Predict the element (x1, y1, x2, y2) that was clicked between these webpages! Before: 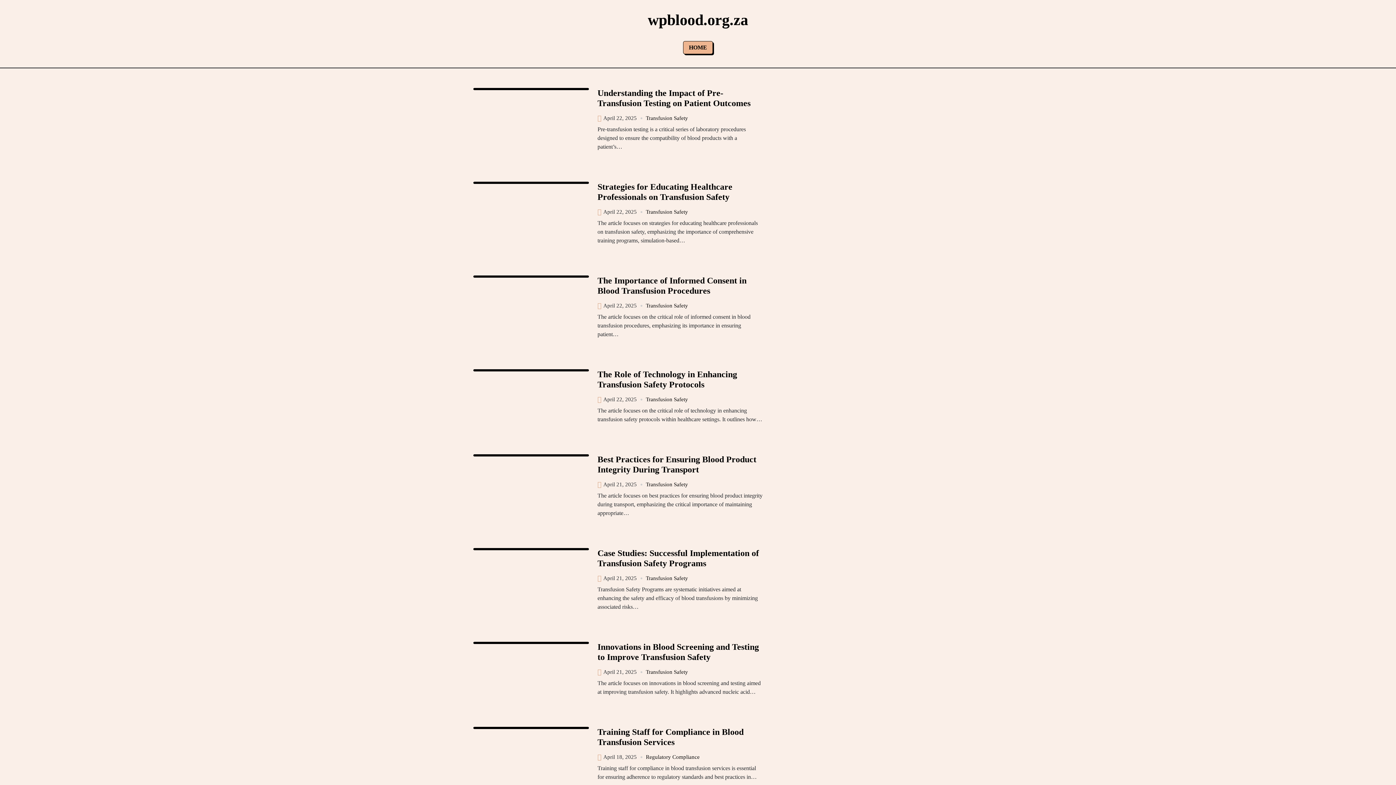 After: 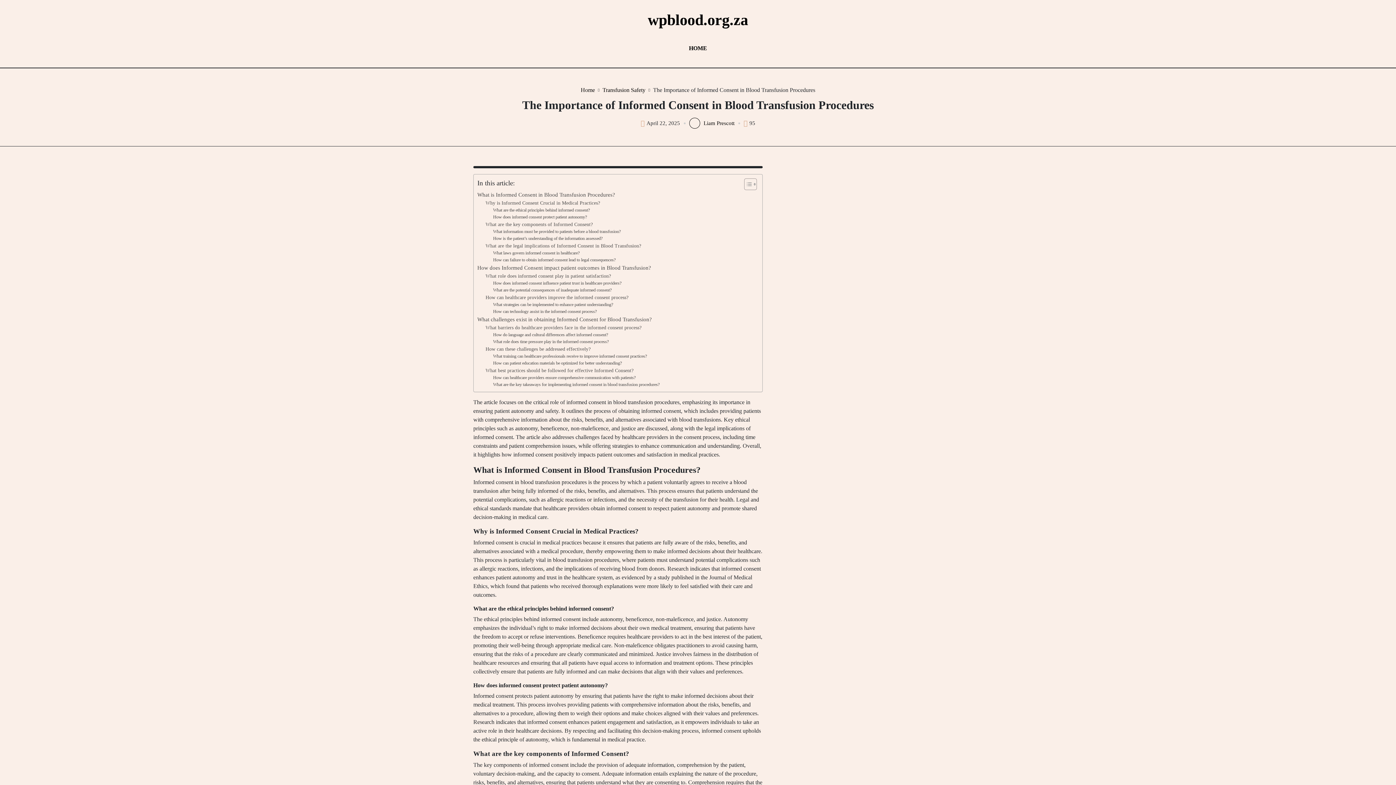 Action: bbox: (473, 275, 588, 277)